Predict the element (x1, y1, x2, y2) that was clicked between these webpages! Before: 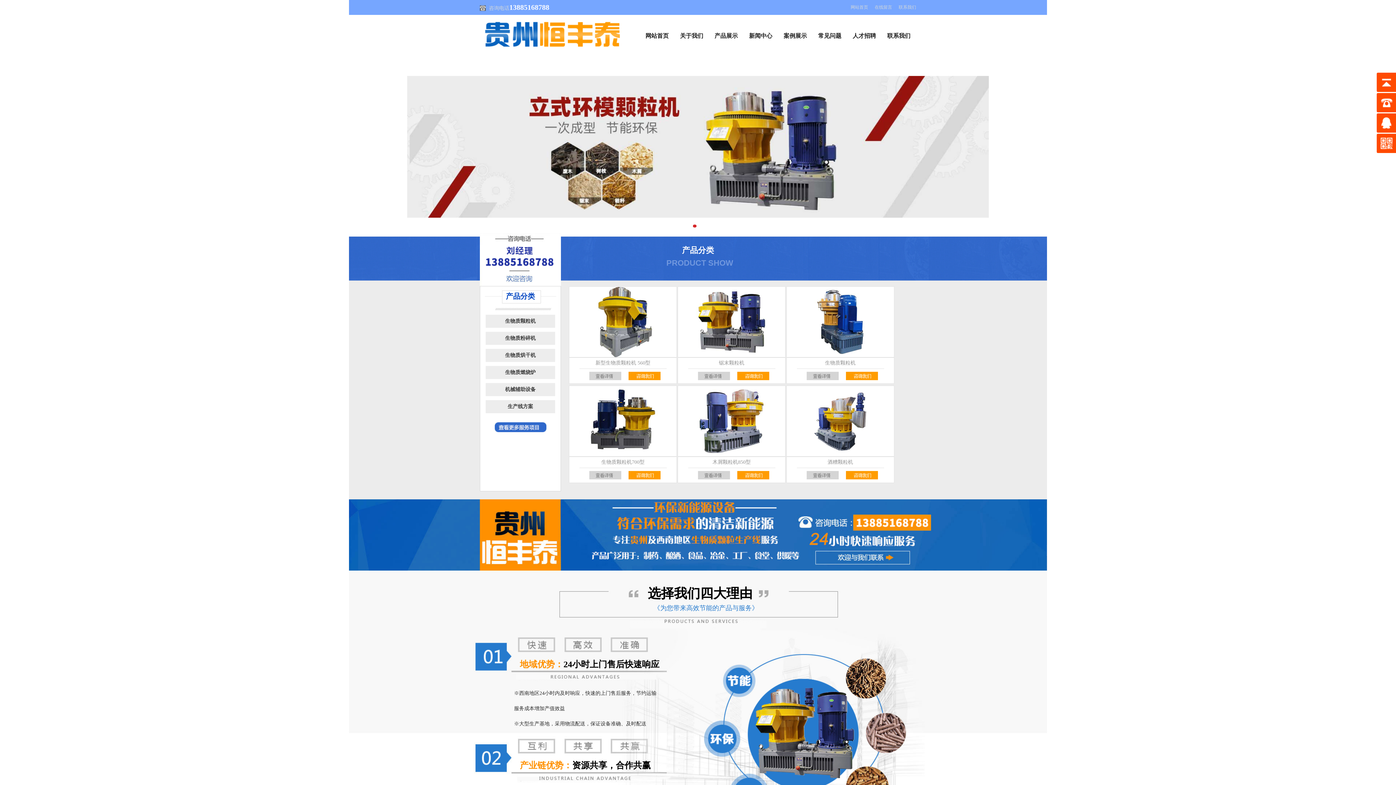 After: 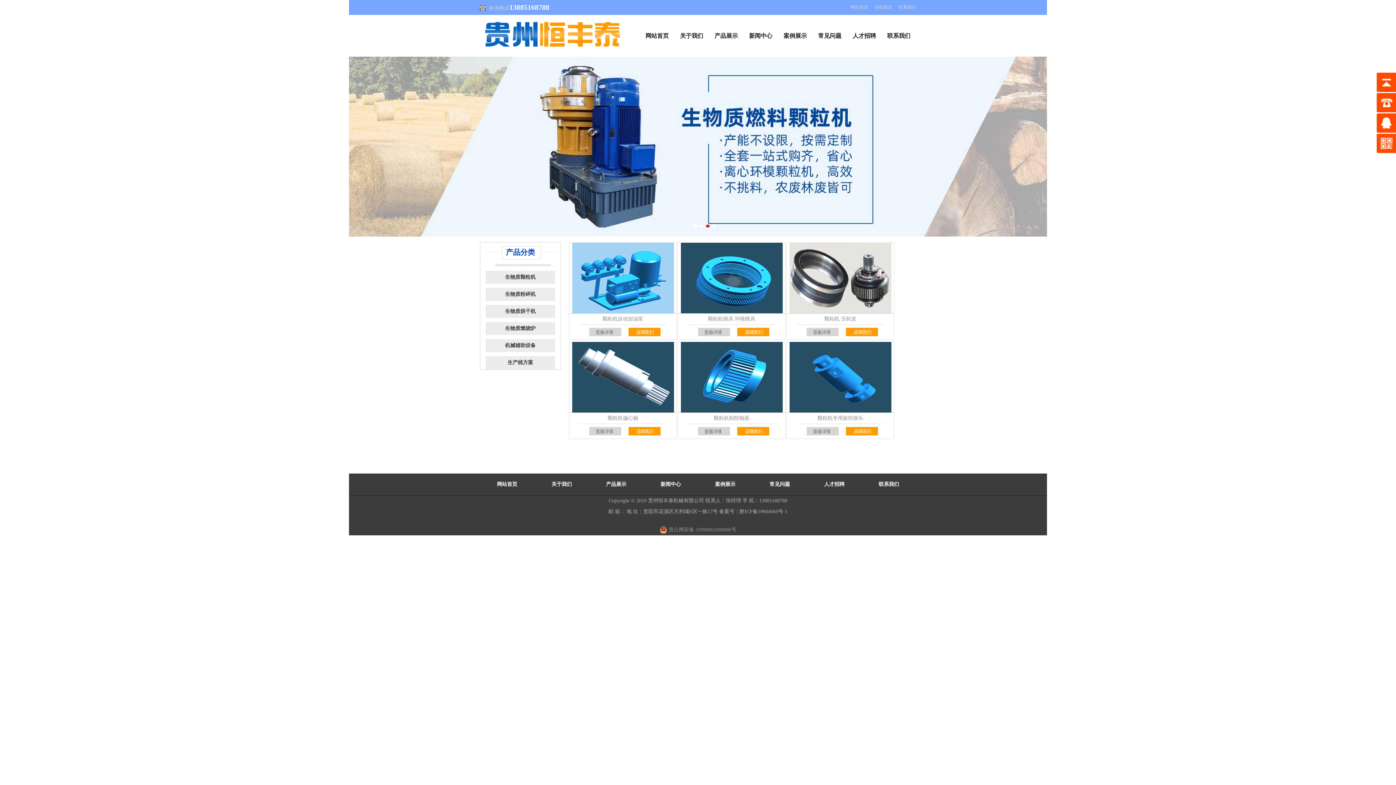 Action: label: 机械辅助设备 bbox: (485, 383, 555, 396)